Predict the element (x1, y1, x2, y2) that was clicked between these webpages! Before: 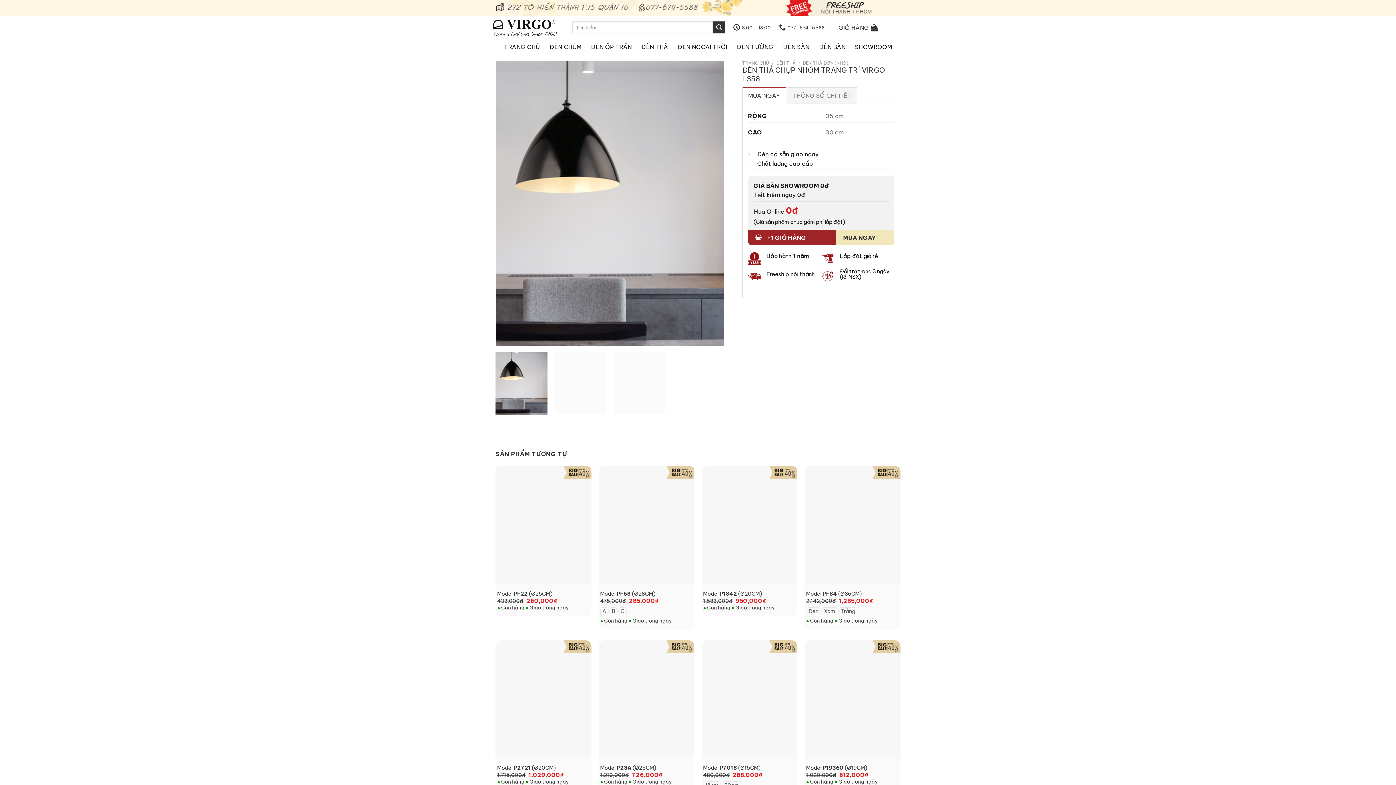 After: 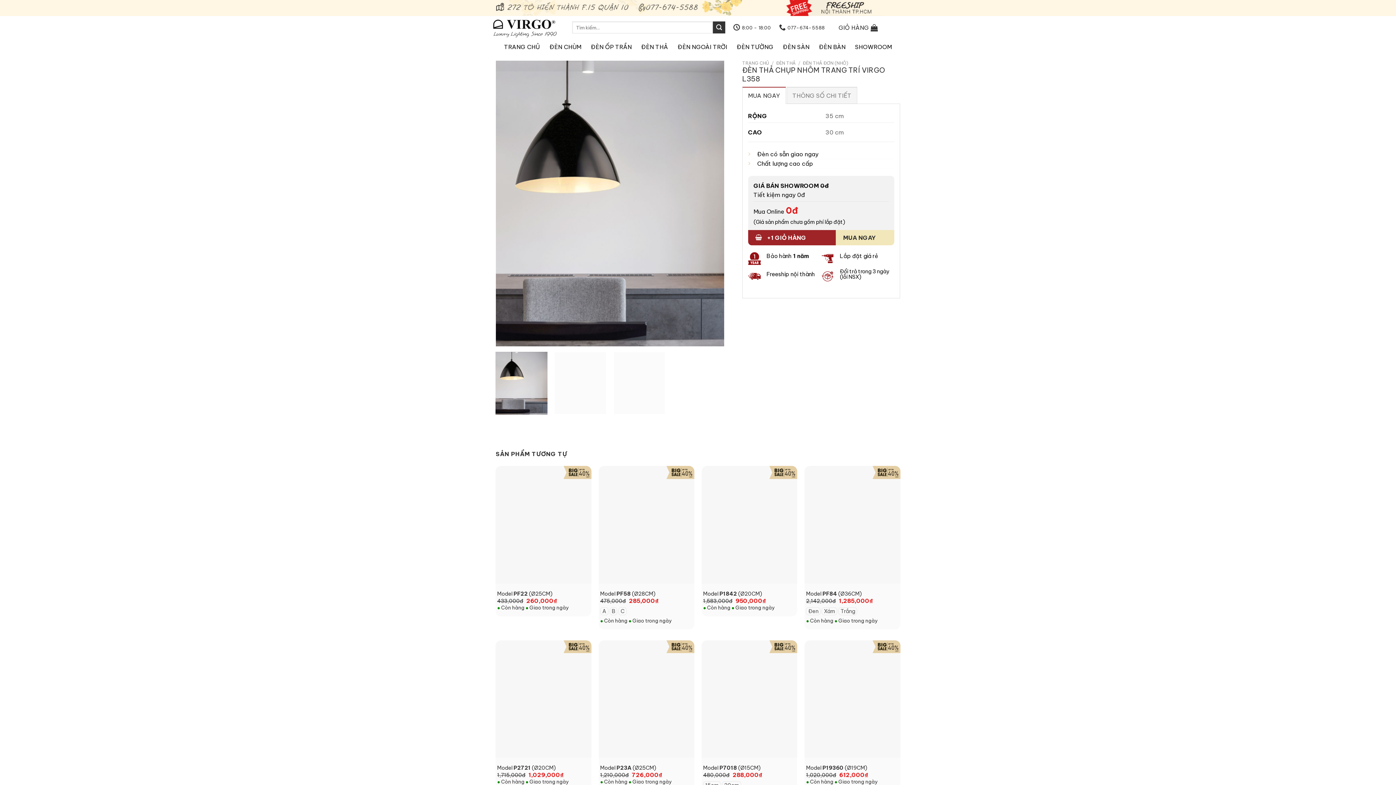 Action: bbox: (836, 230, 894, 245) label: MUA NGAY